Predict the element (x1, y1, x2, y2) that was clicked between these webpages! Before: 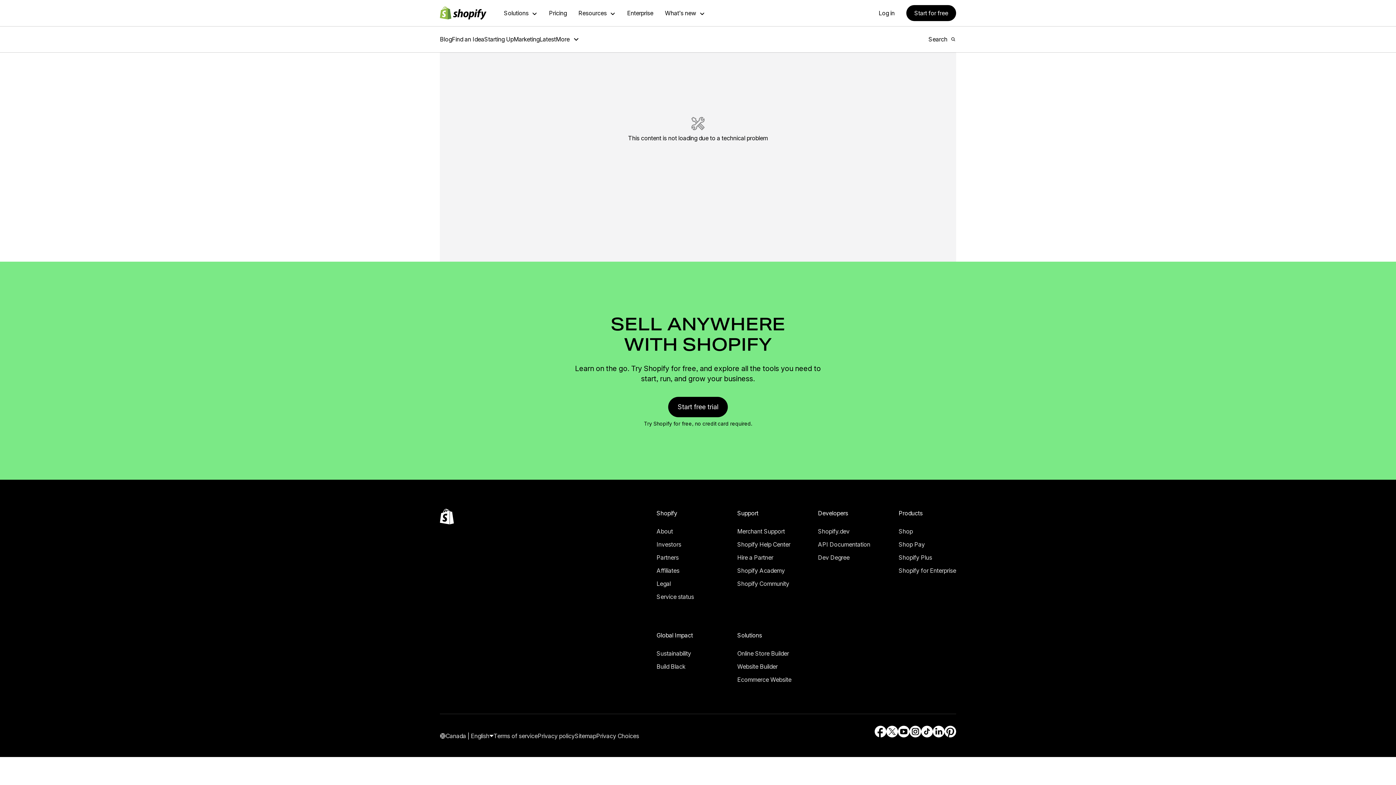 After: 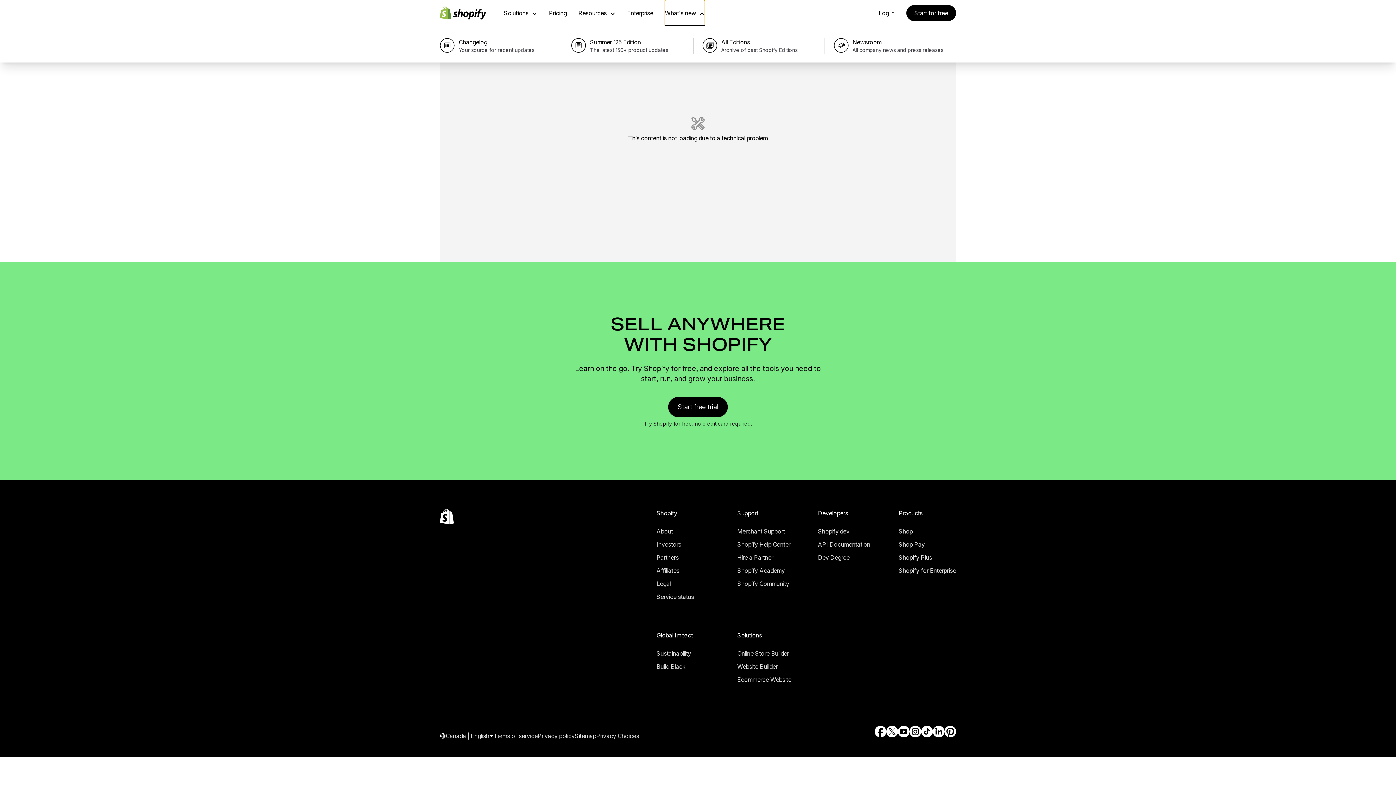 Action: label: What’s new bbox: (17, 58, 47, 65)